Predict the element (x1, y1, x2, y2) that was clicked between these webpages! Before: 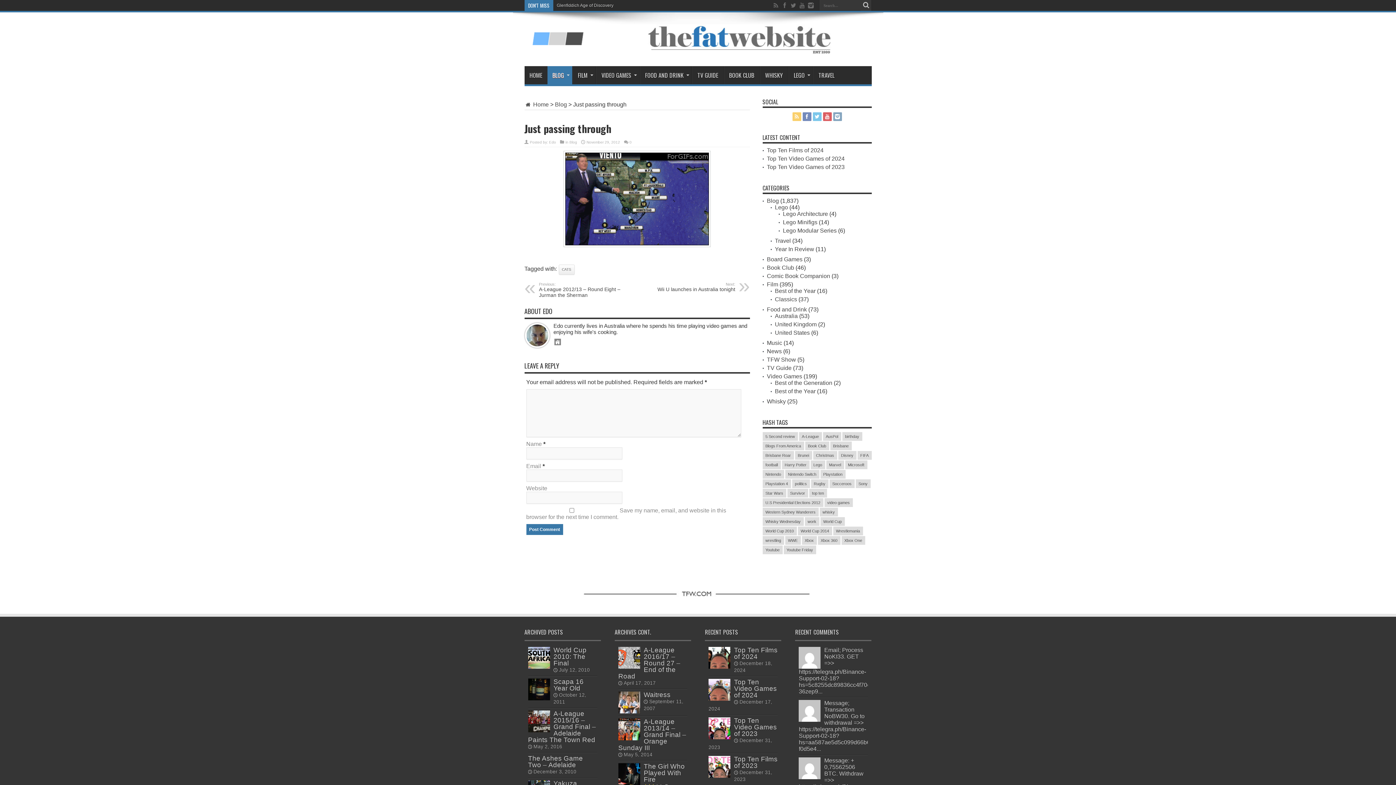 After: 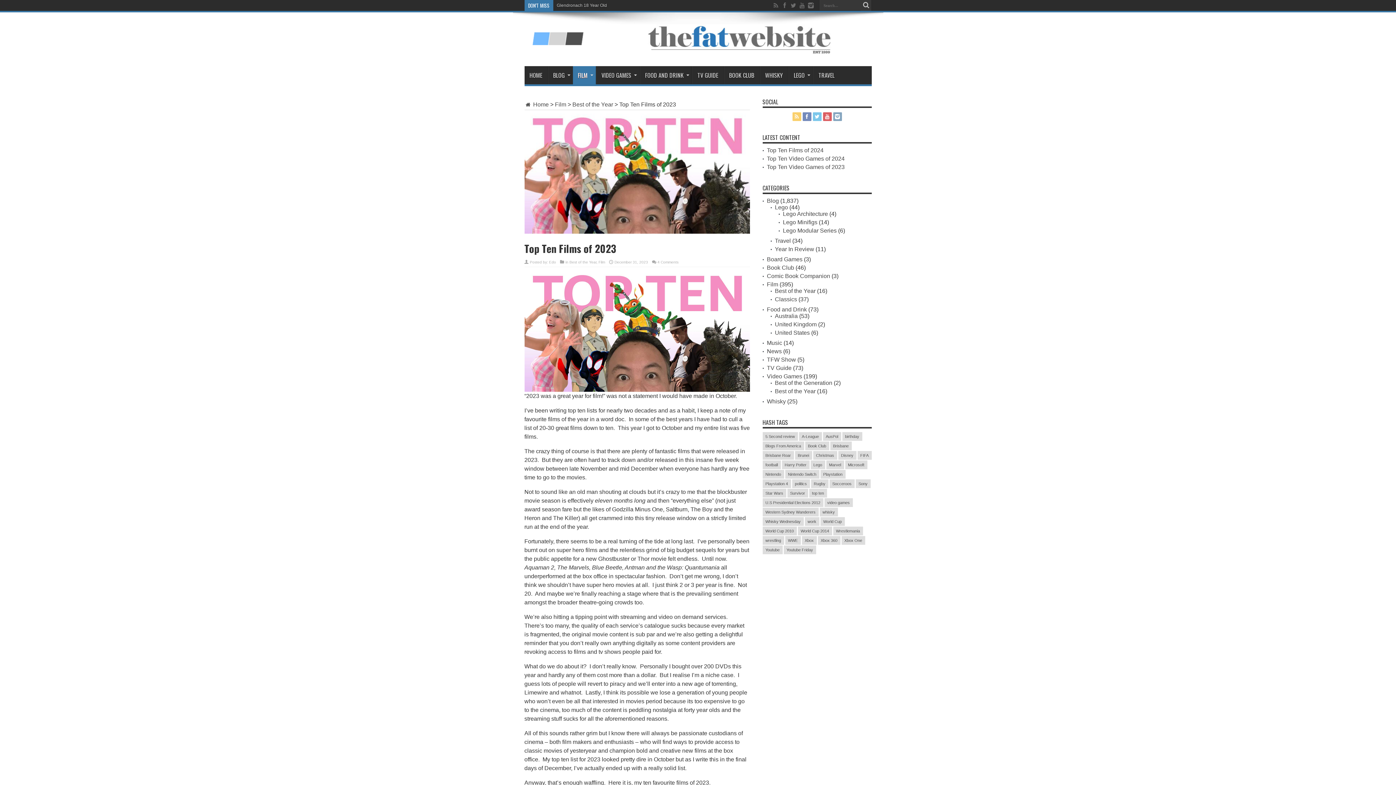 Action: bbox: (734, 755, 777, 769) label: Top Ten Films of 2023